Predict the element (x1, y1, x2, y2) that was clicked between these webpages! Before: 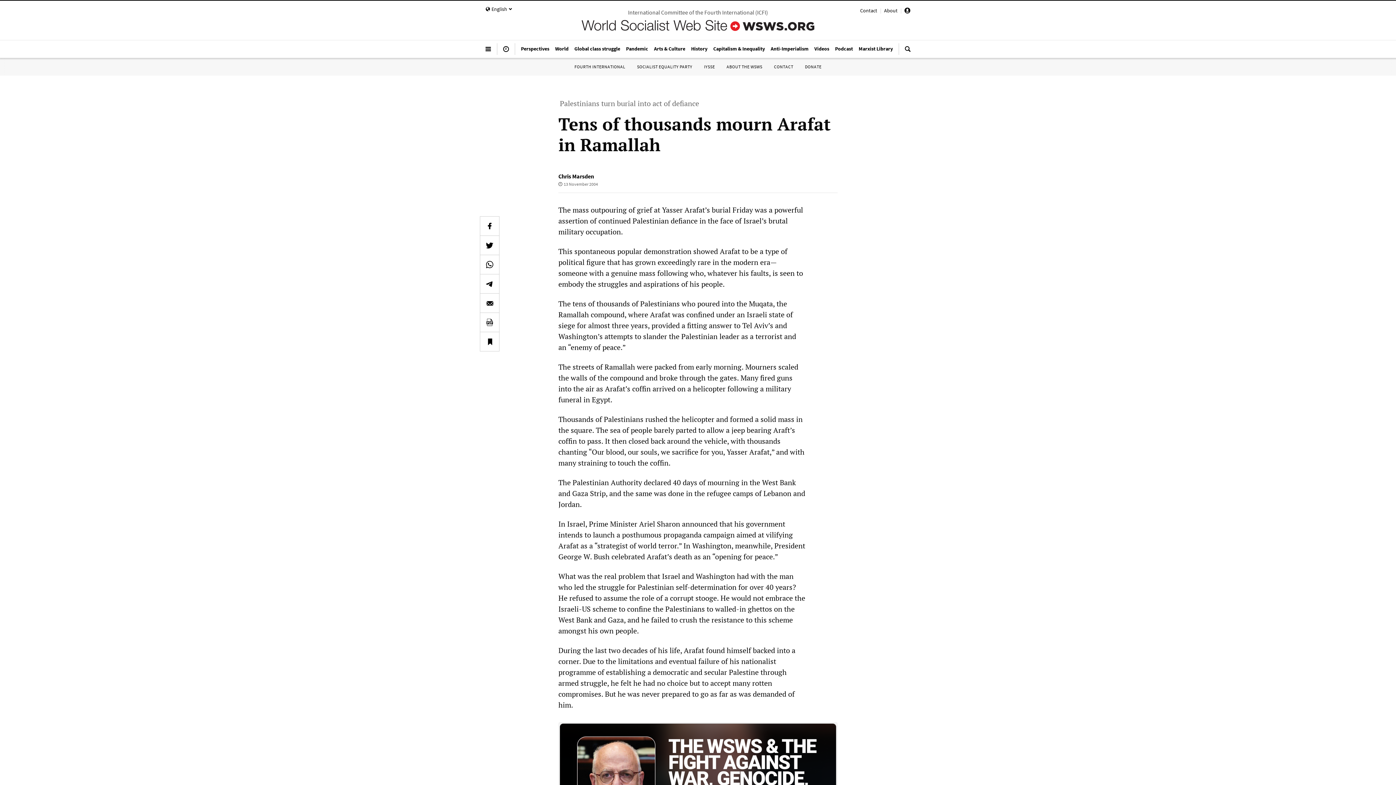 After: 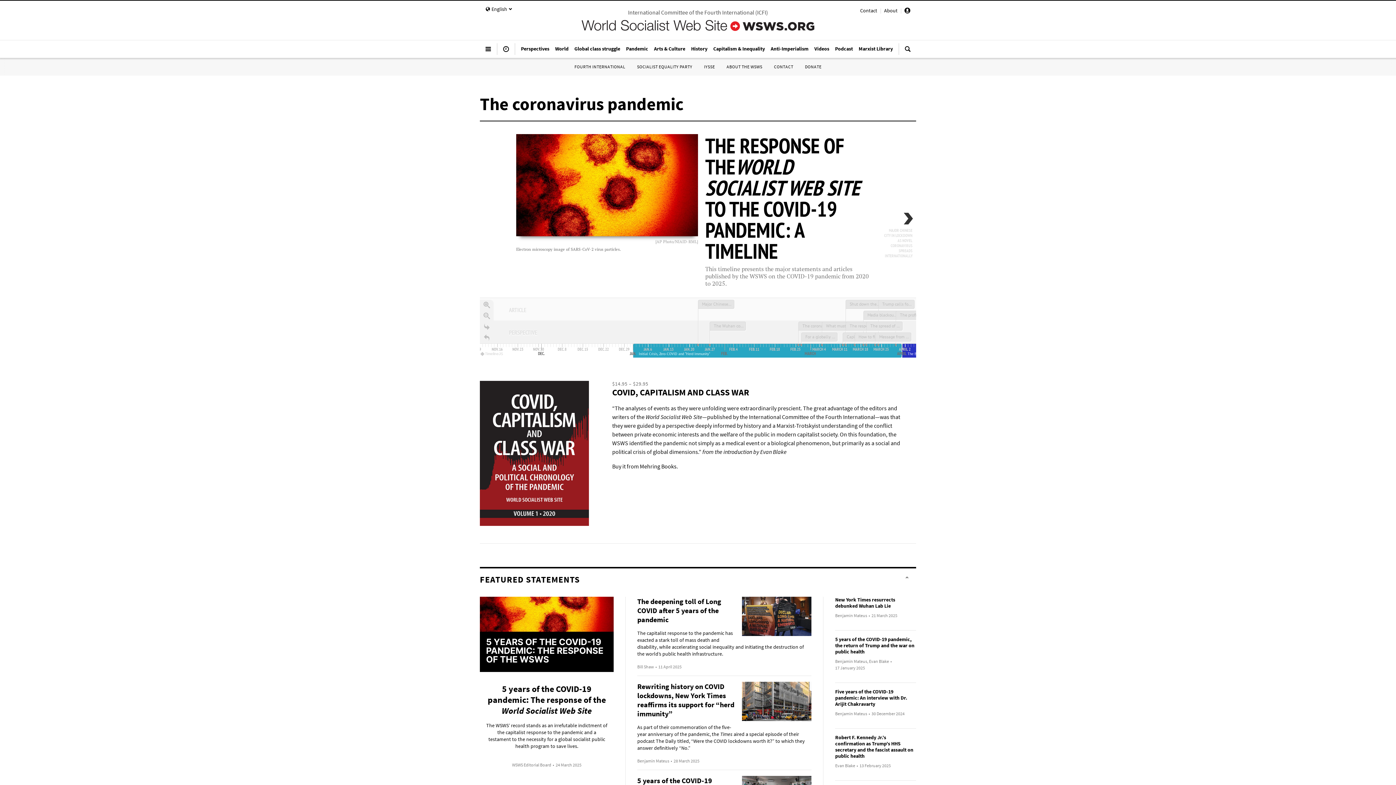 Action: bbox: (623, 41, 651, 55) label: Pandemic